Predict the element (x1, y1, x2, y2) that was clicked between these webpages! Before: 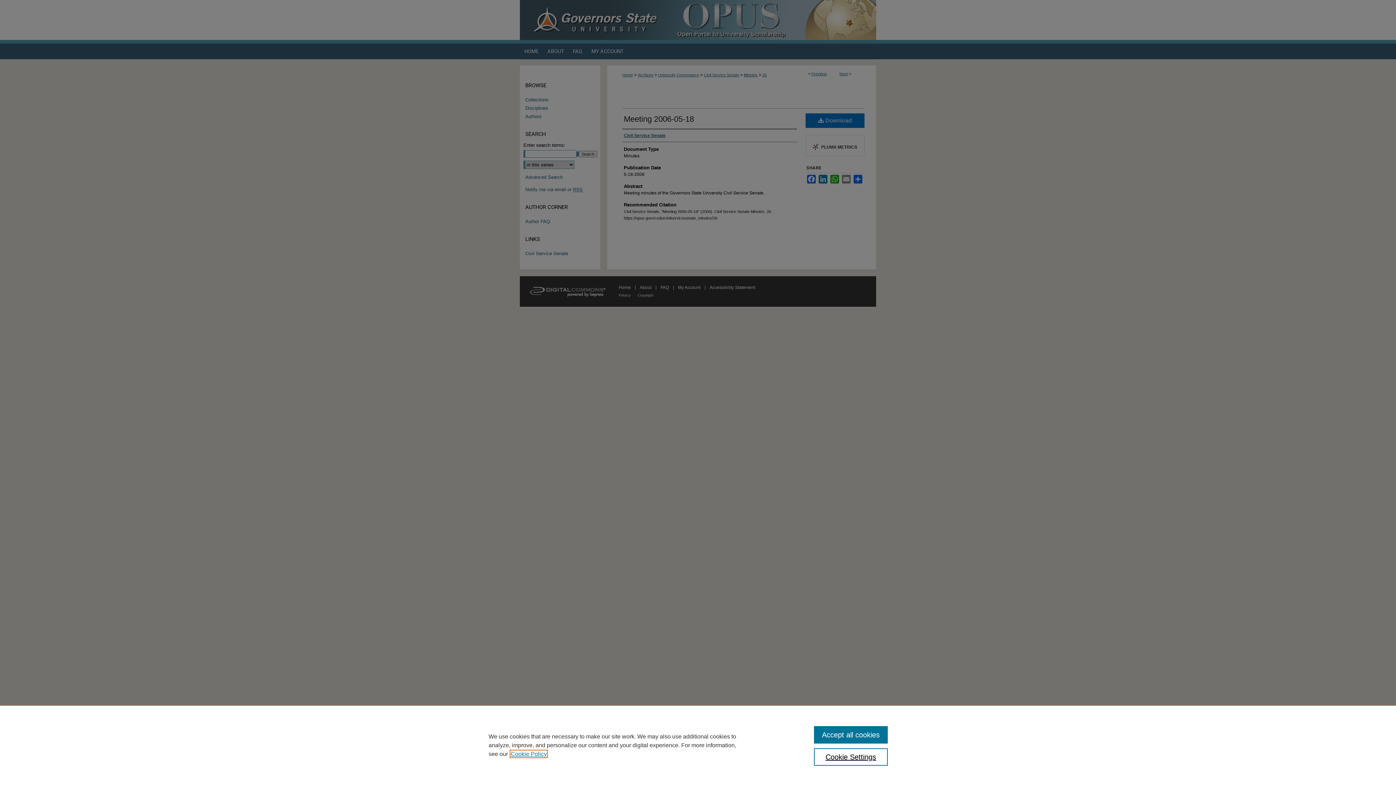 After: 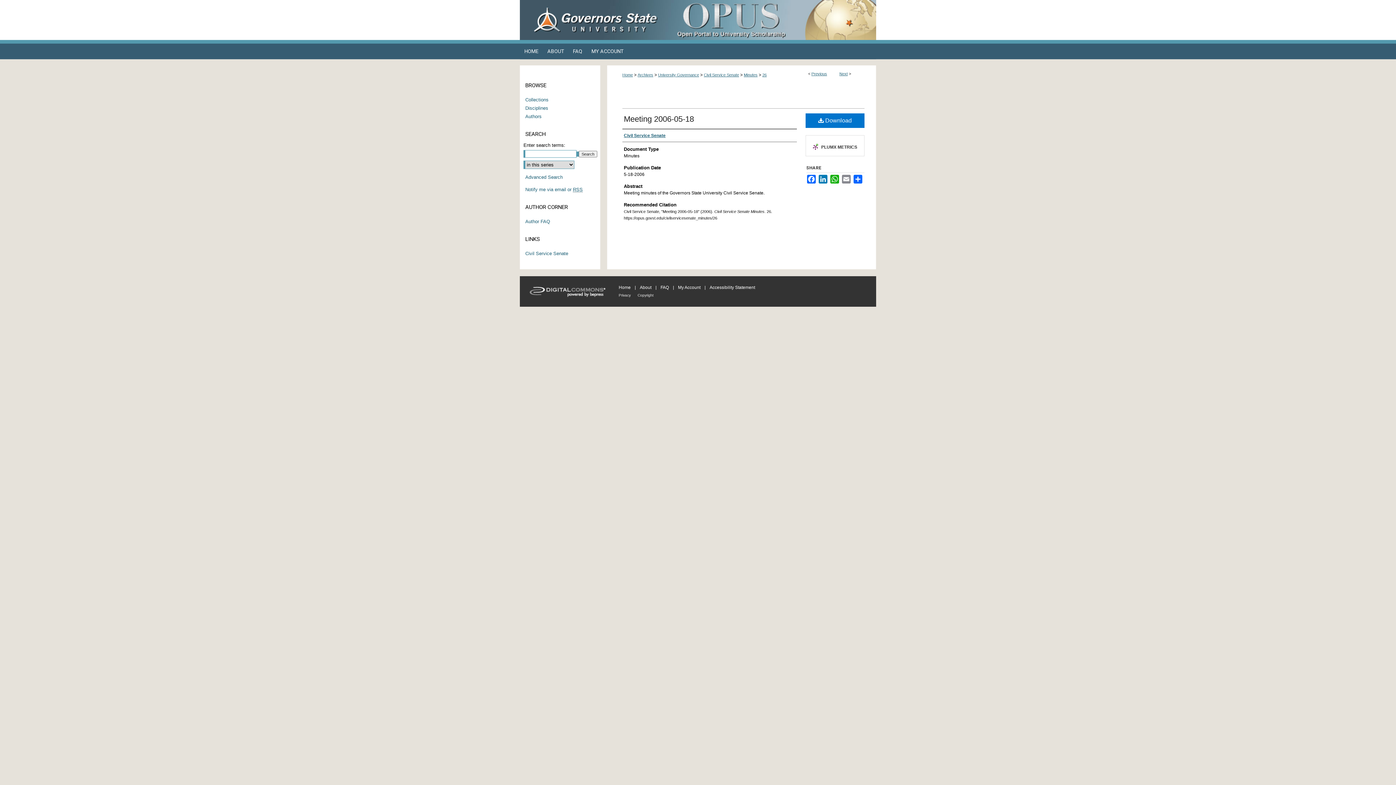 Action: bbox: (814, 726, 887, 744) label: Accept all cookies